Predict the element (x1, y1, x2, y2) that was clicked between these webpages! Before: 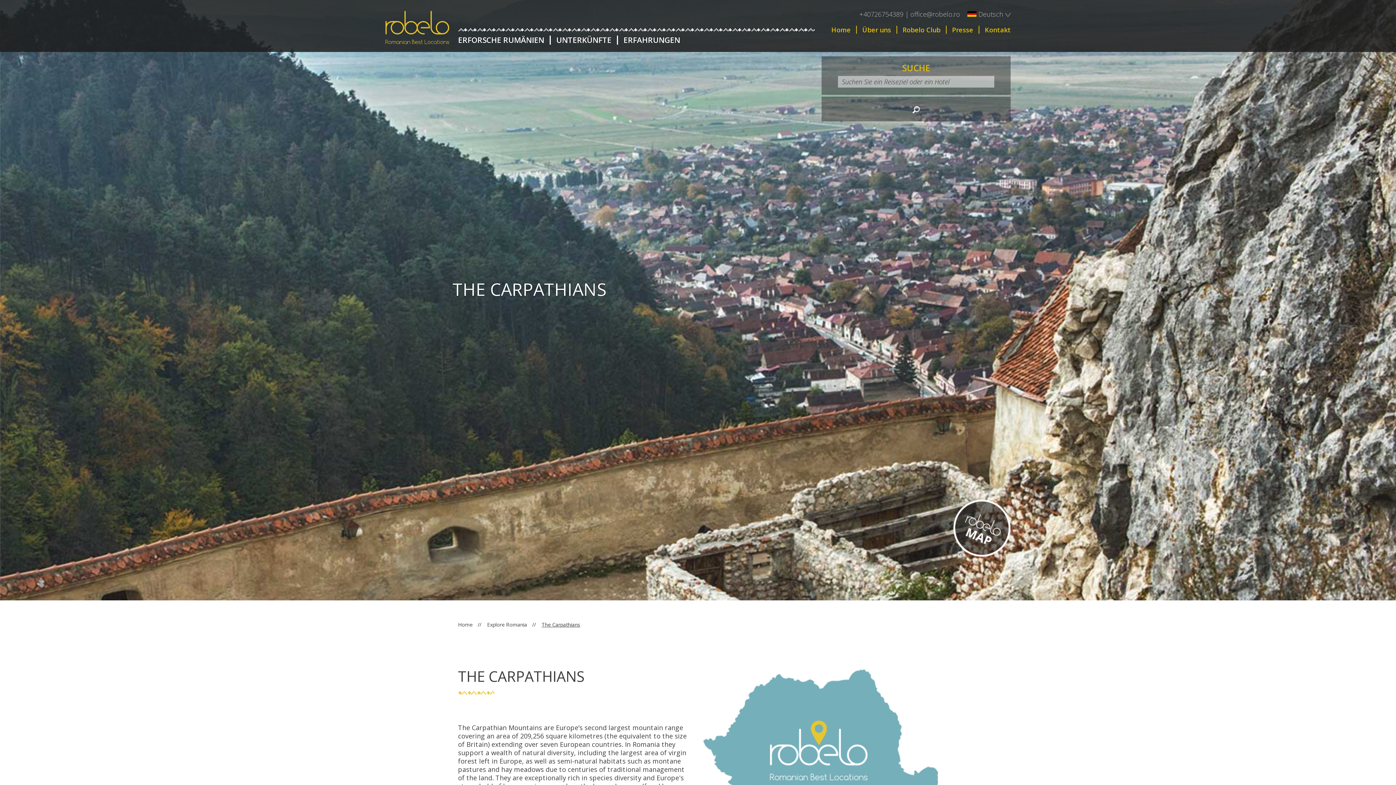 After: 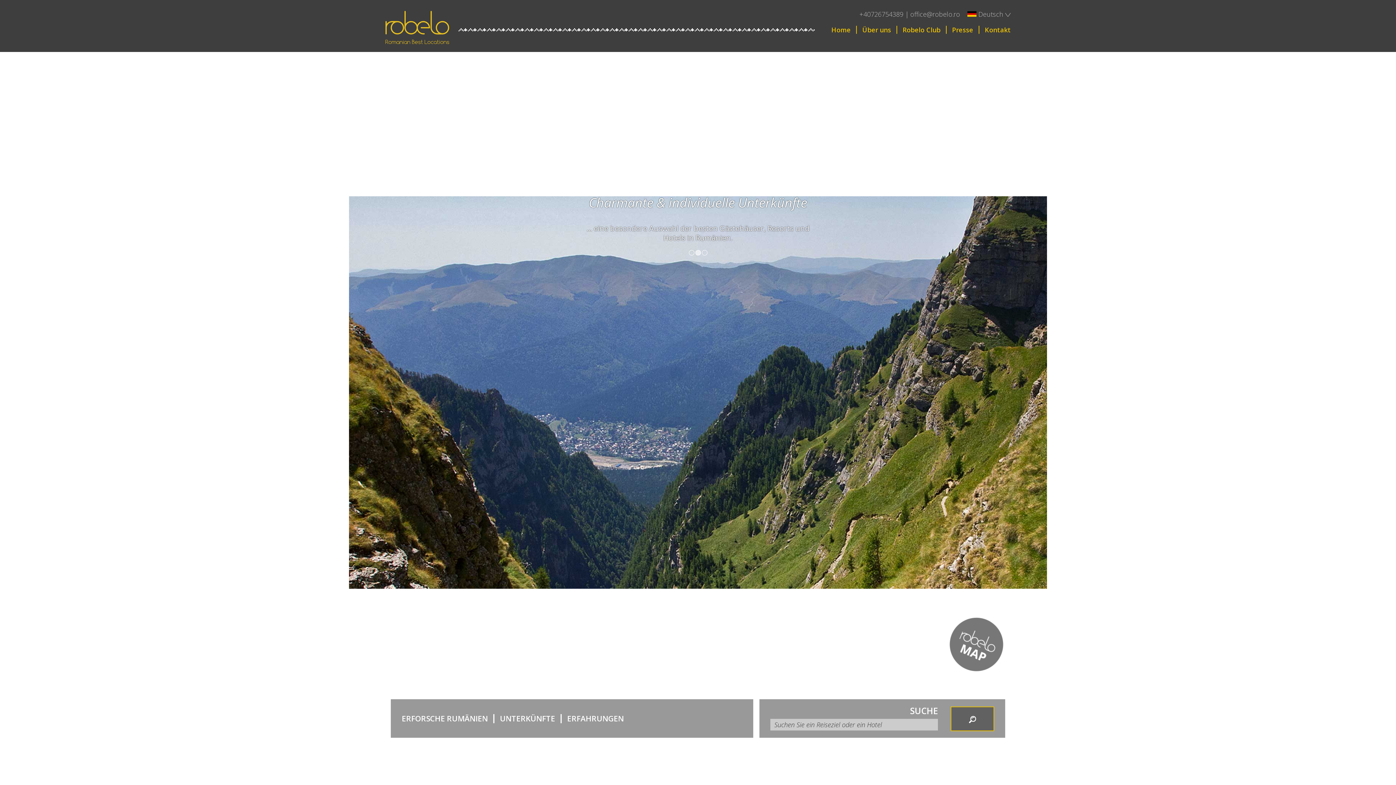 Action: bbox: (385, 10, 449, 44)